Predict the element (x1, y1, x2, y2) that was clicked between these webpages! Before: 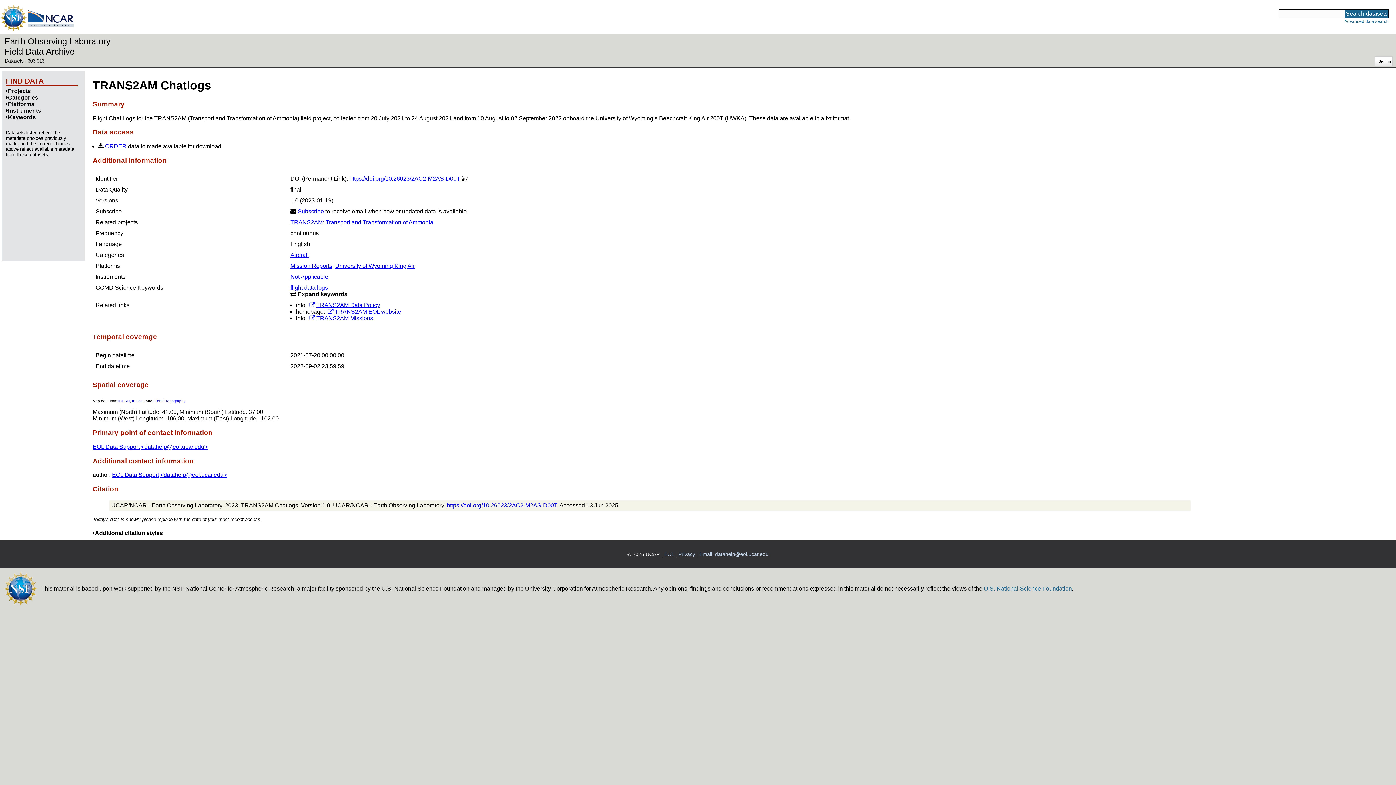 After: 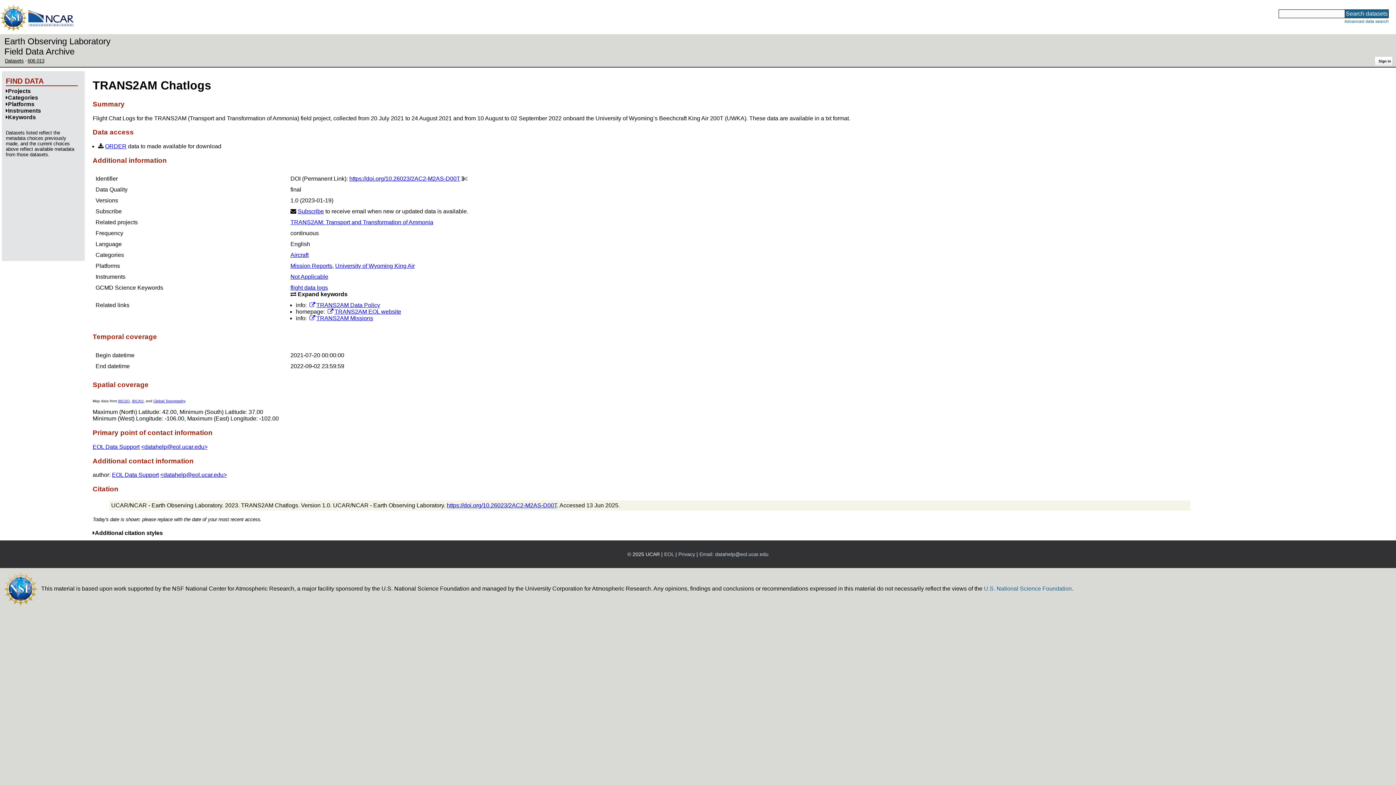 Action: bbox: (3, 585, 37, 591)